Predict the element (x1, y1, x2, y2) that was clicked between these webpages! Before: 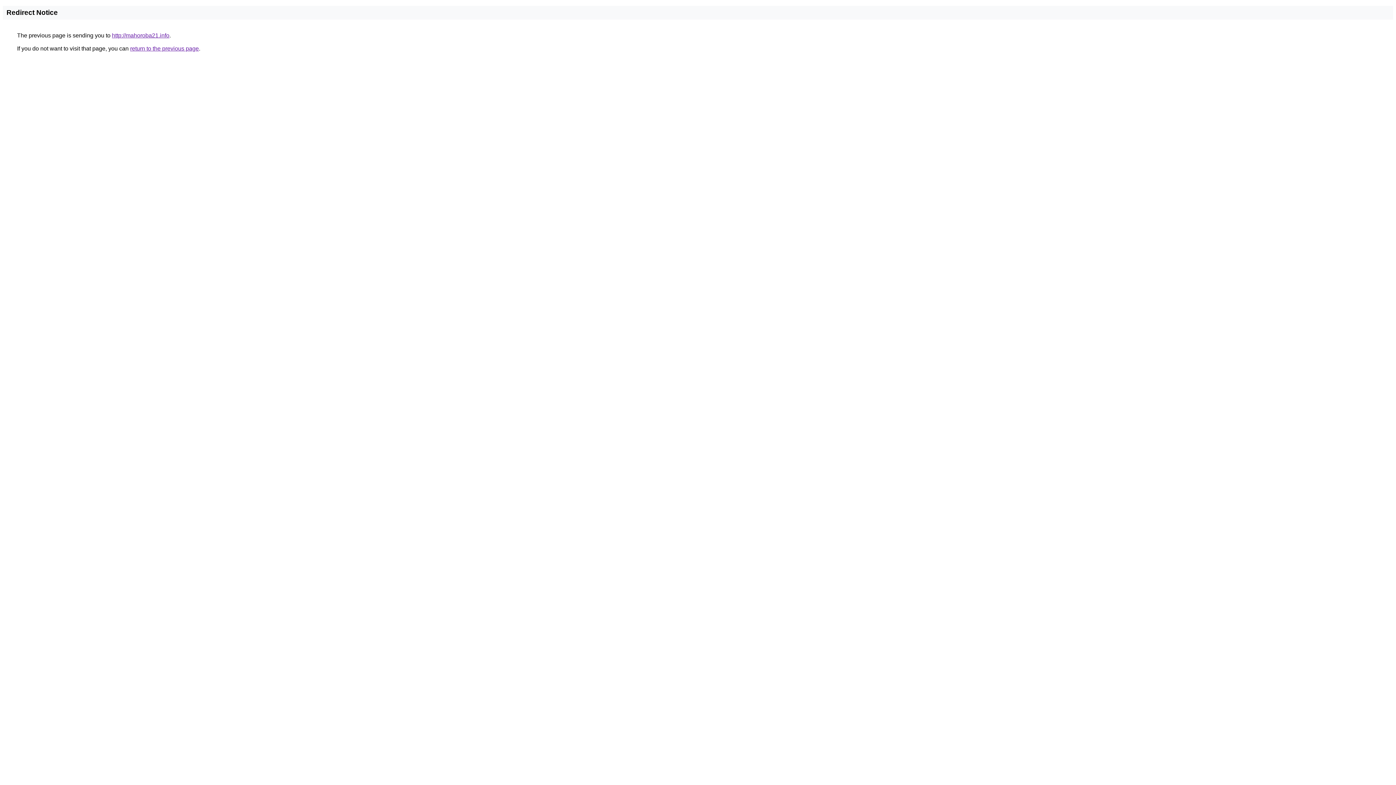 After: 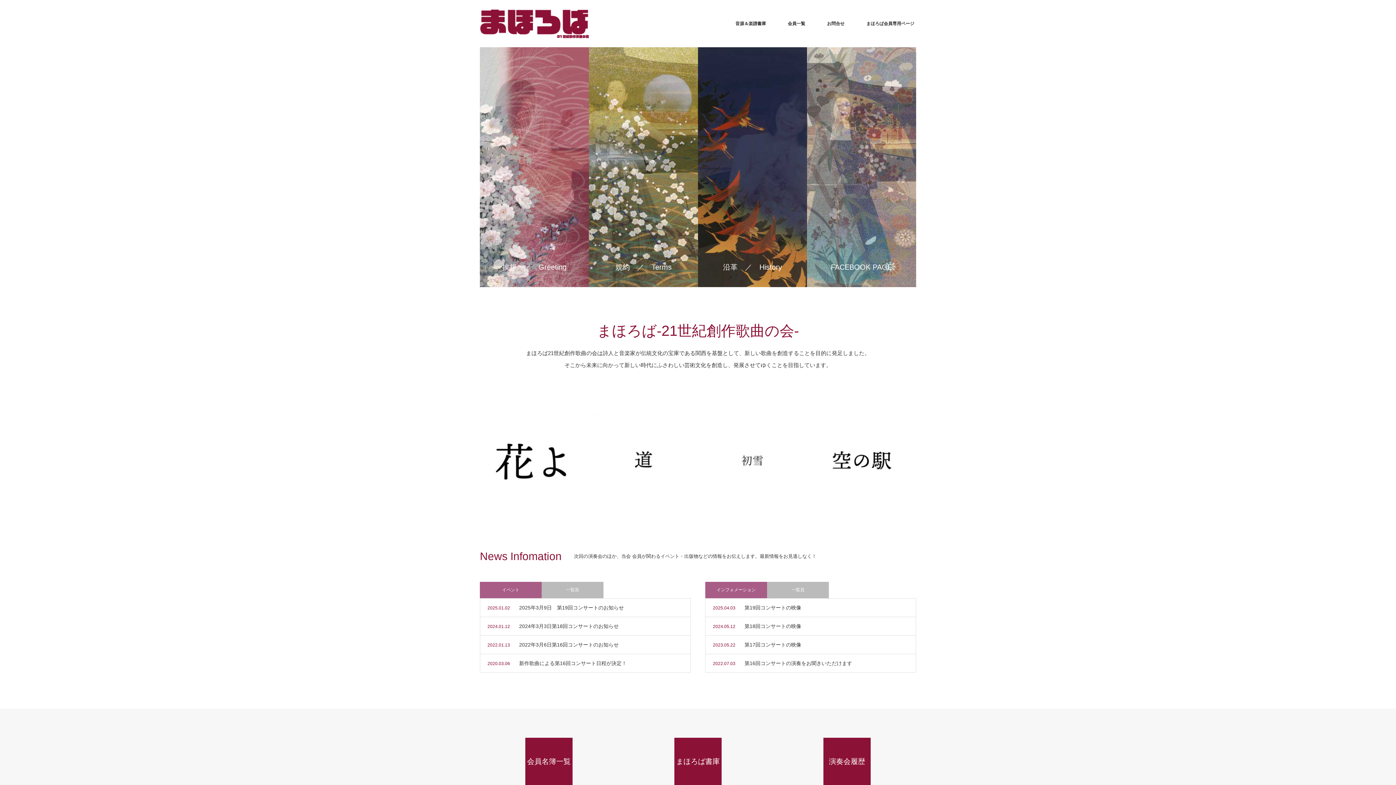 Action: label: http://mahoroba21.info bbox: (112, 32, 169, 38)